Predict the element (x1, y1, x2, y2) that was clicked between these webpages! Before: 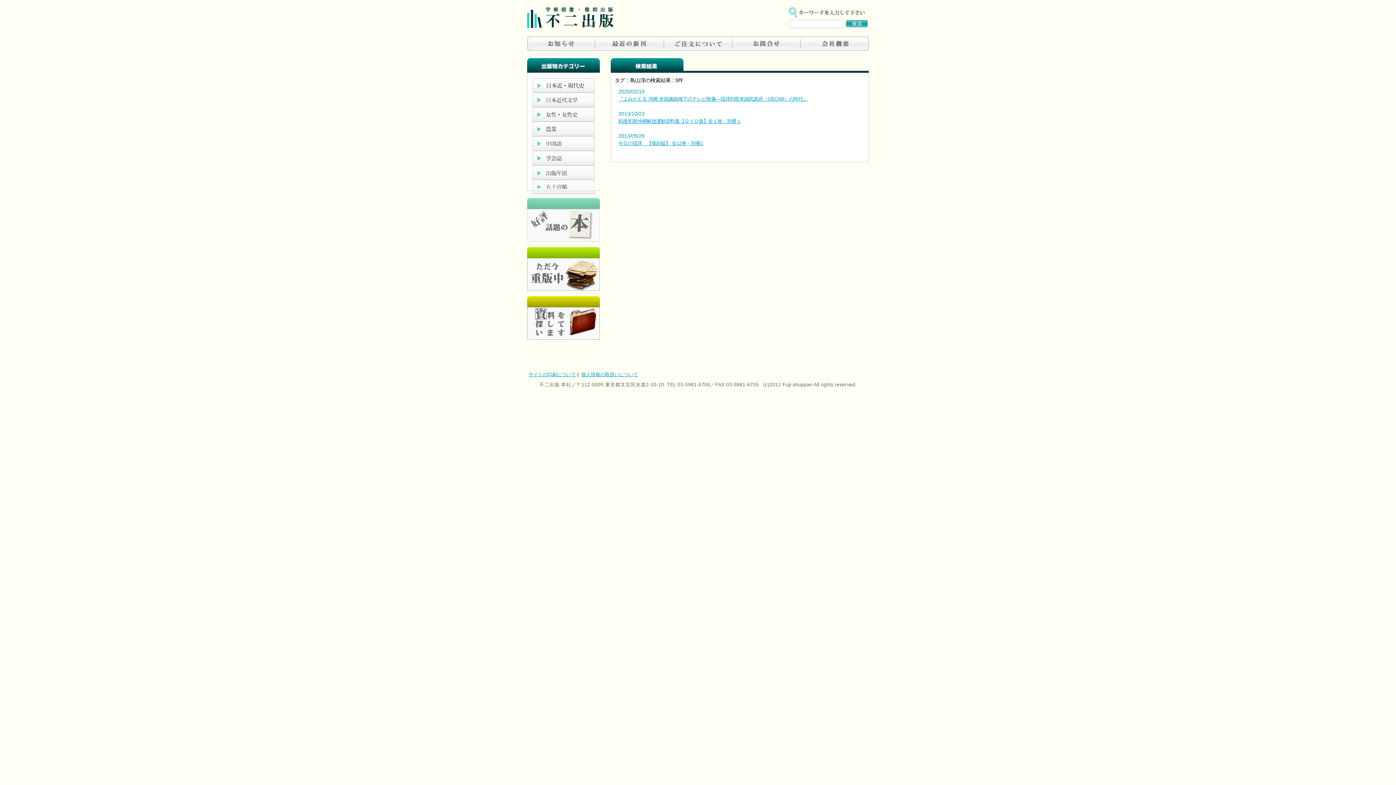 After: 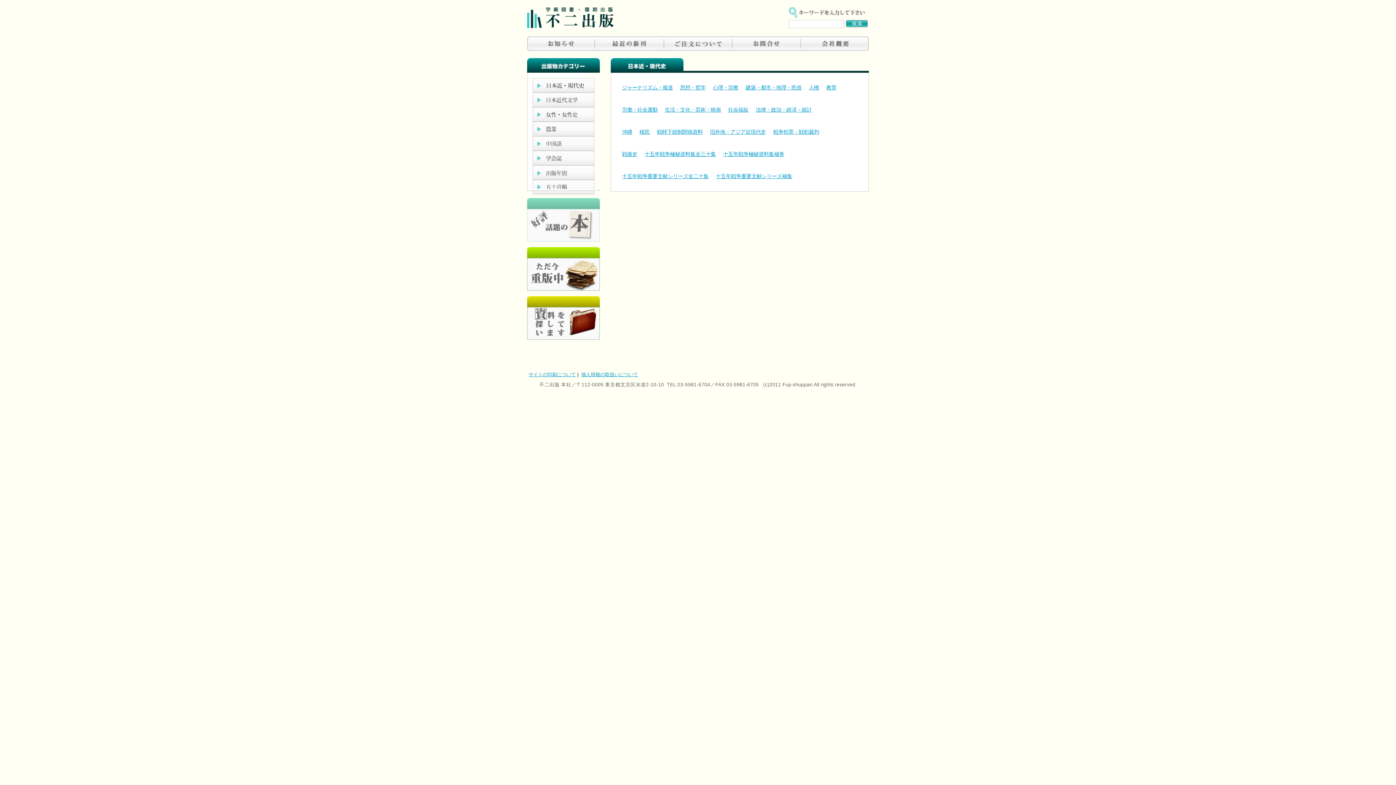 Action: bbox: (532, 78, 594, 92) label: 日本近現代史